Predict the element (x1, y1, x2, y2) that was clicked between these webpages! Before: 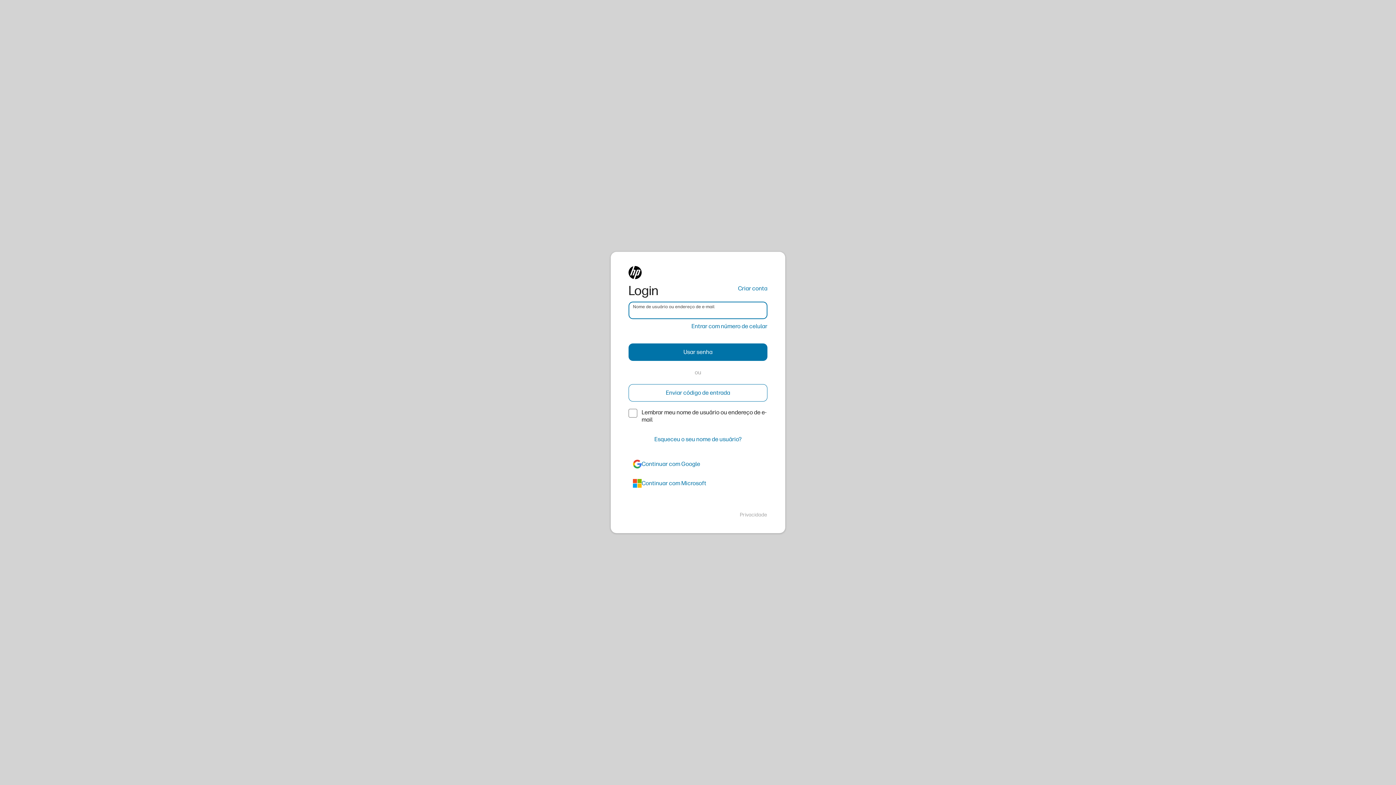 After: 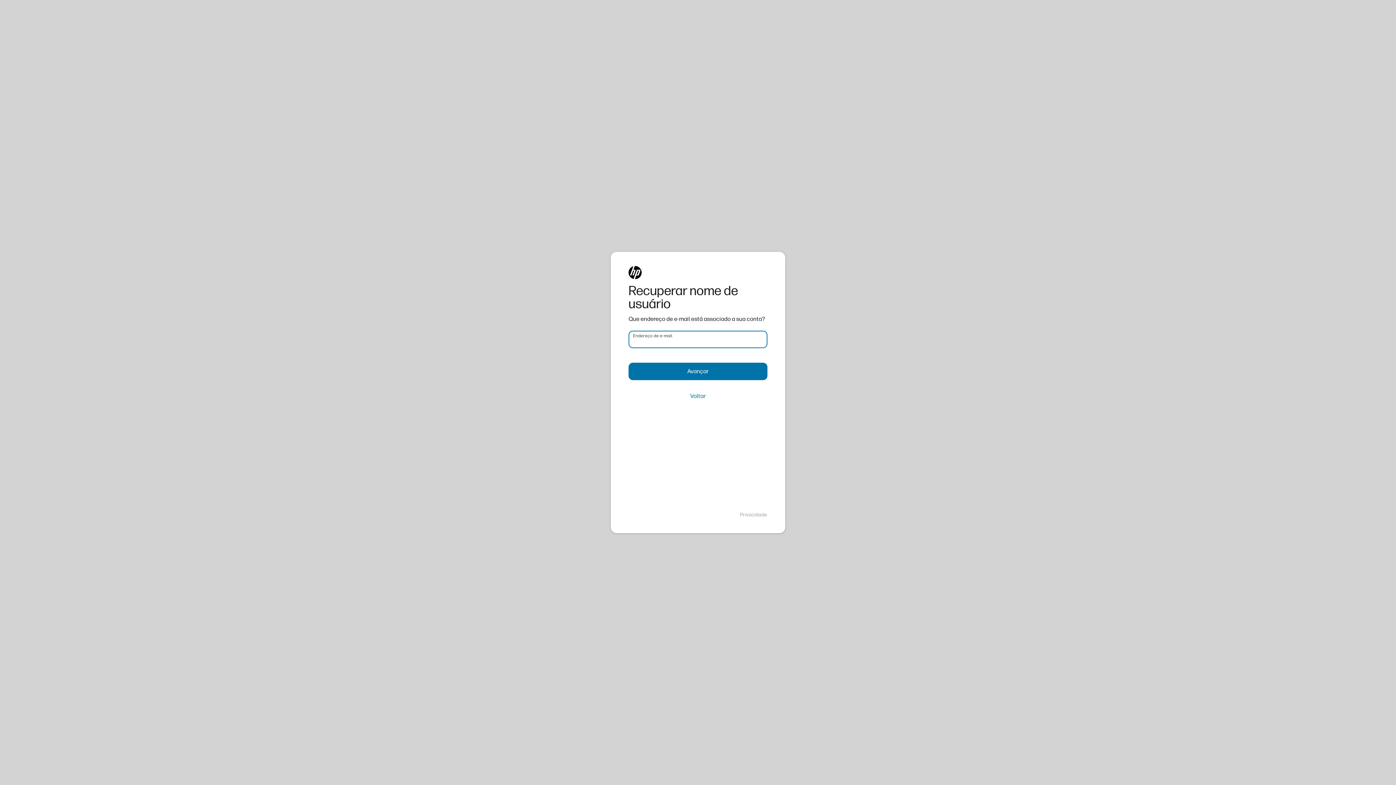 Action: bbox: (628, 430, 767, 448) label: Esqueceu o seu nome de usuário?